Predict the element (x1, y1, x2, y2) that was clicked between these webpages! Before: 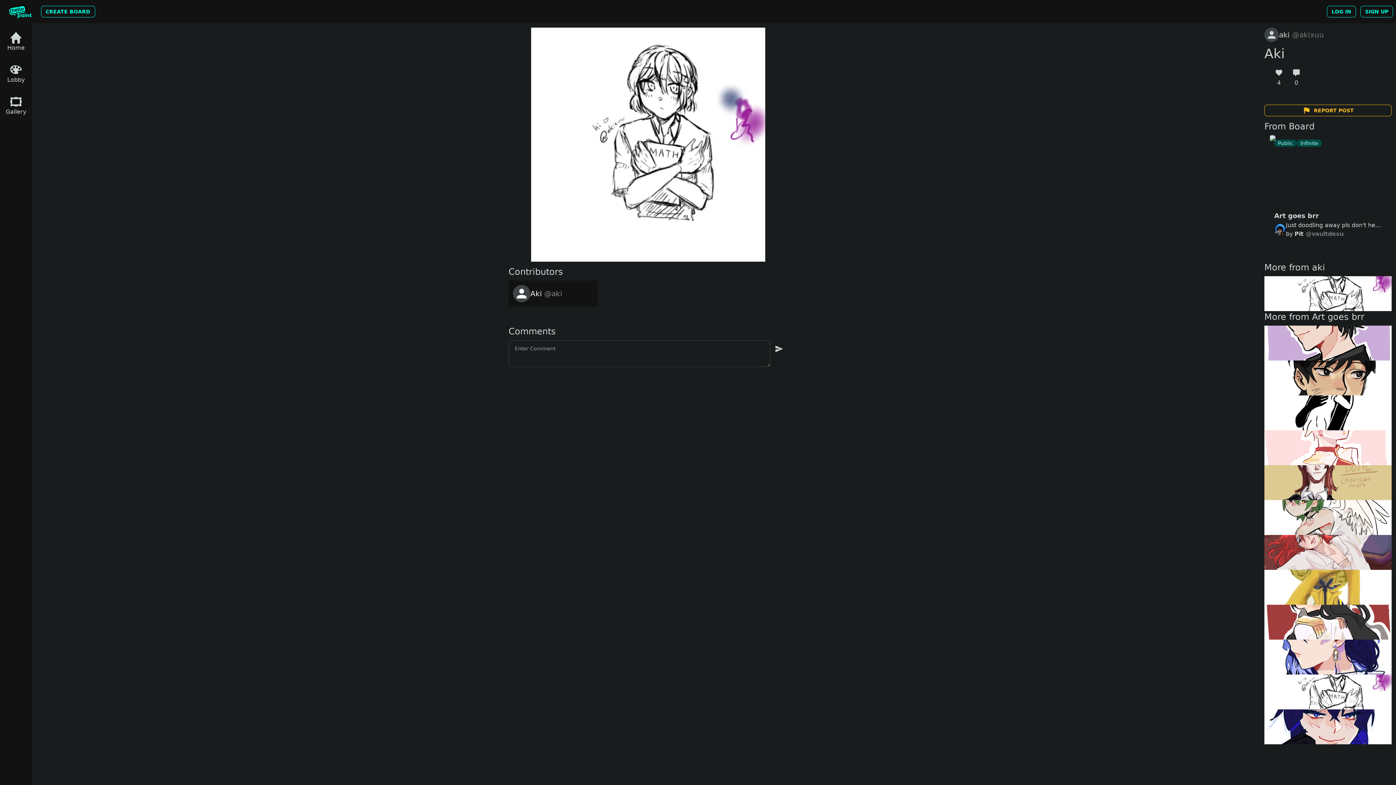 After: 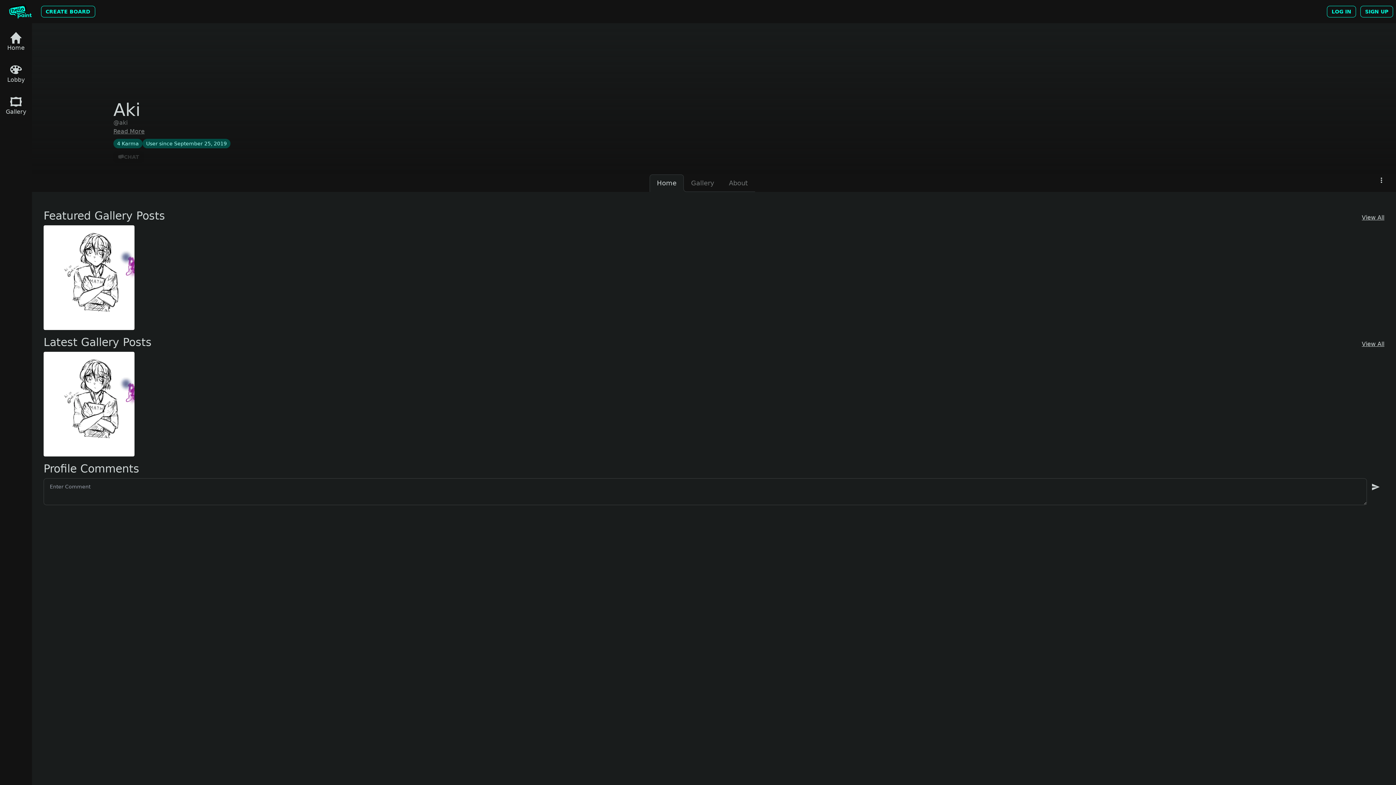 Action: bbox: (513, 285, 530, 302)